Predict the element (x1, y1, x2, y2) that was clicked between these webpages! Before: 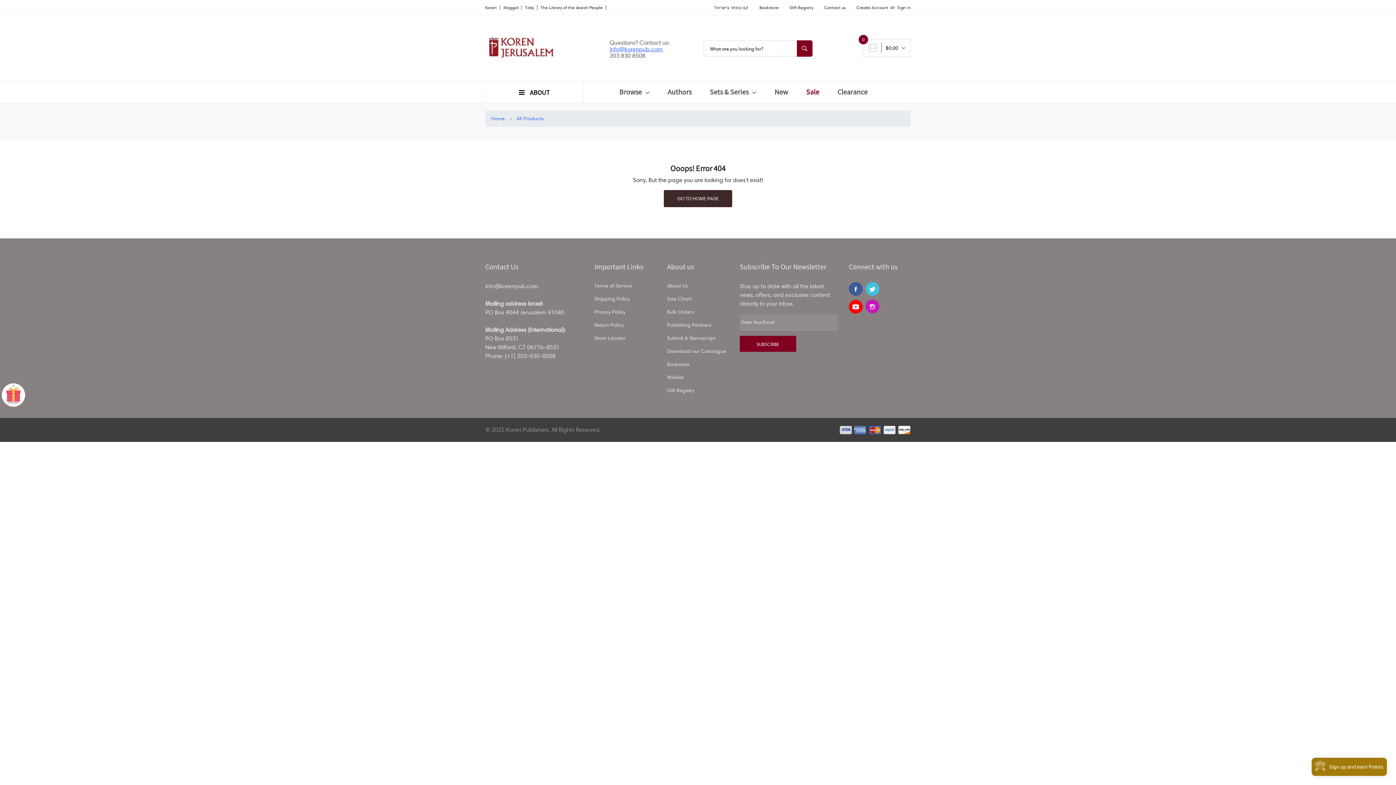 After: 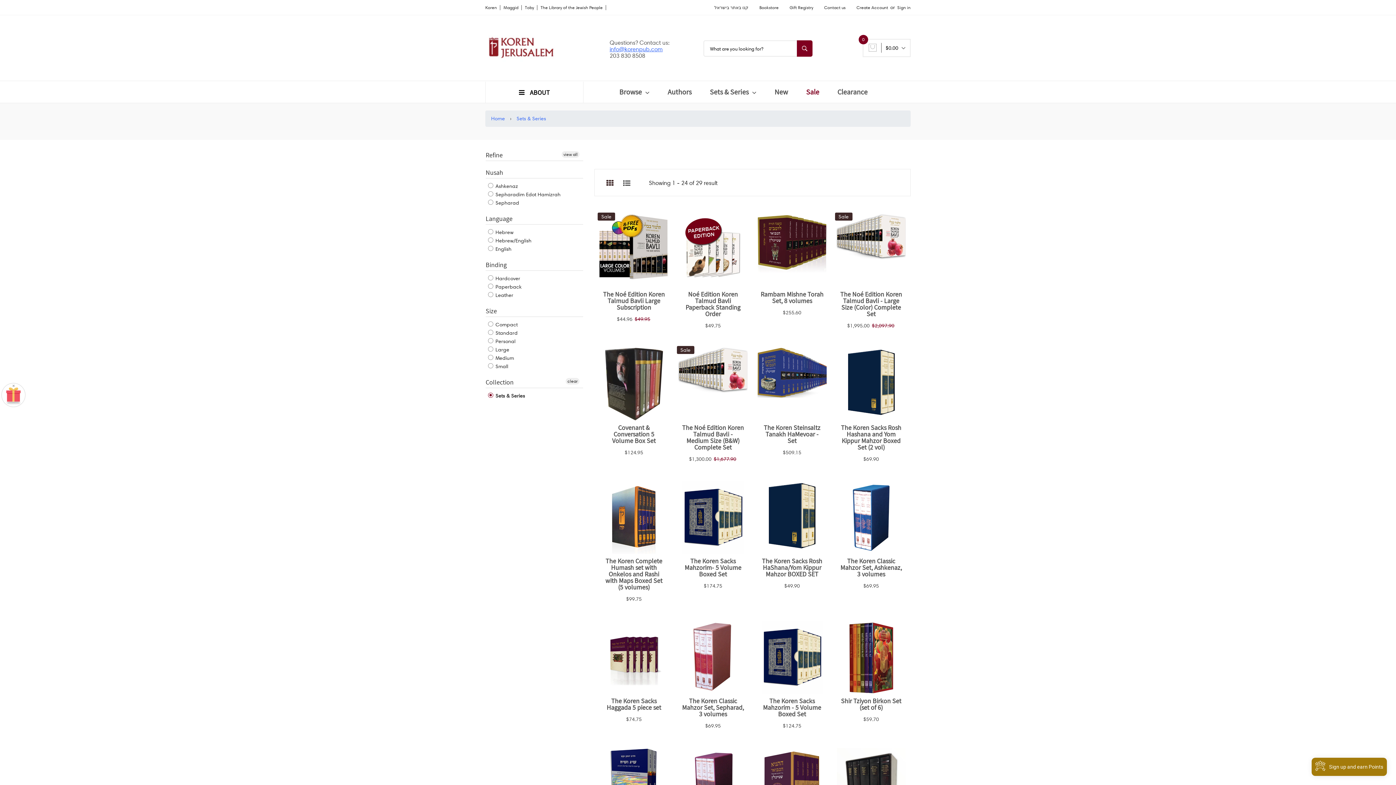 Action: bbox: (710, 82, 756, 102) label: Sets & Series 